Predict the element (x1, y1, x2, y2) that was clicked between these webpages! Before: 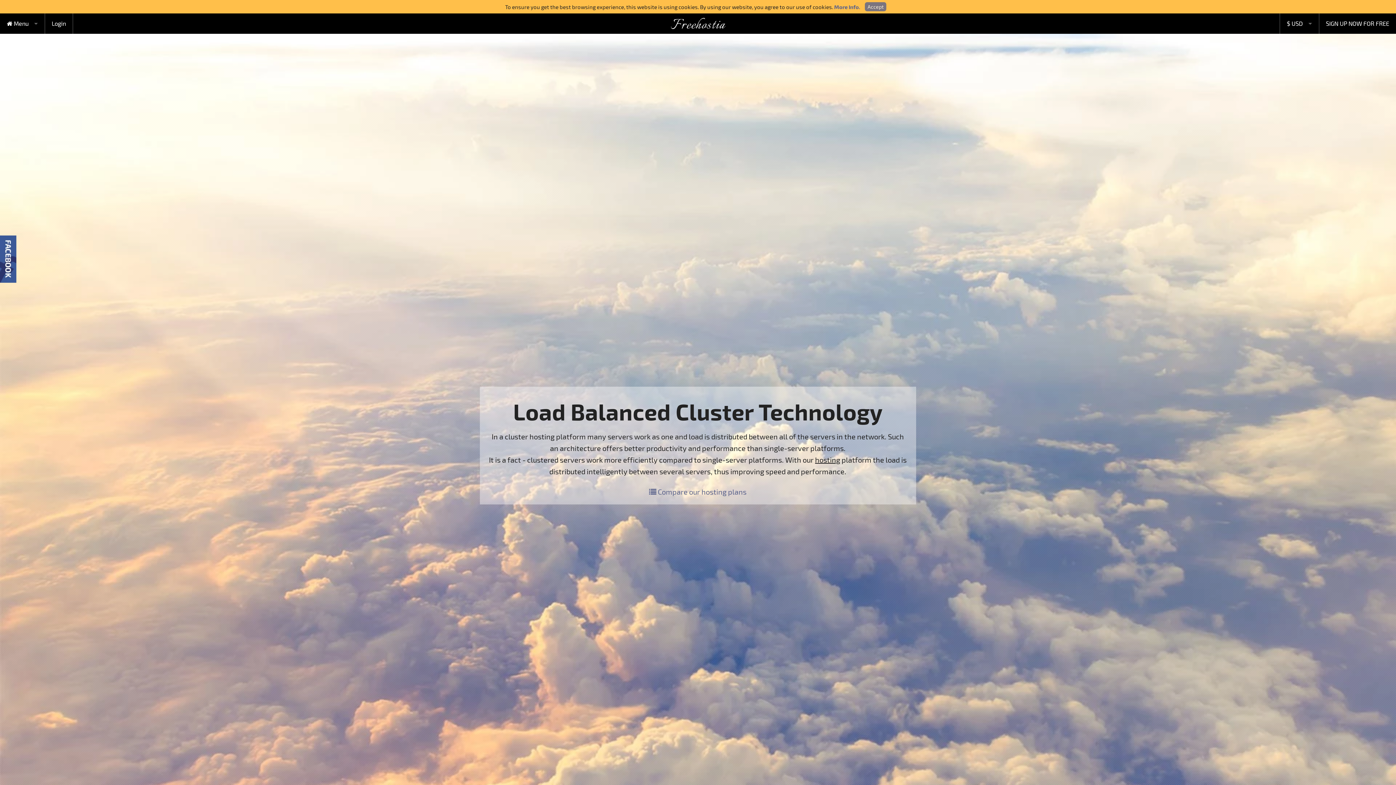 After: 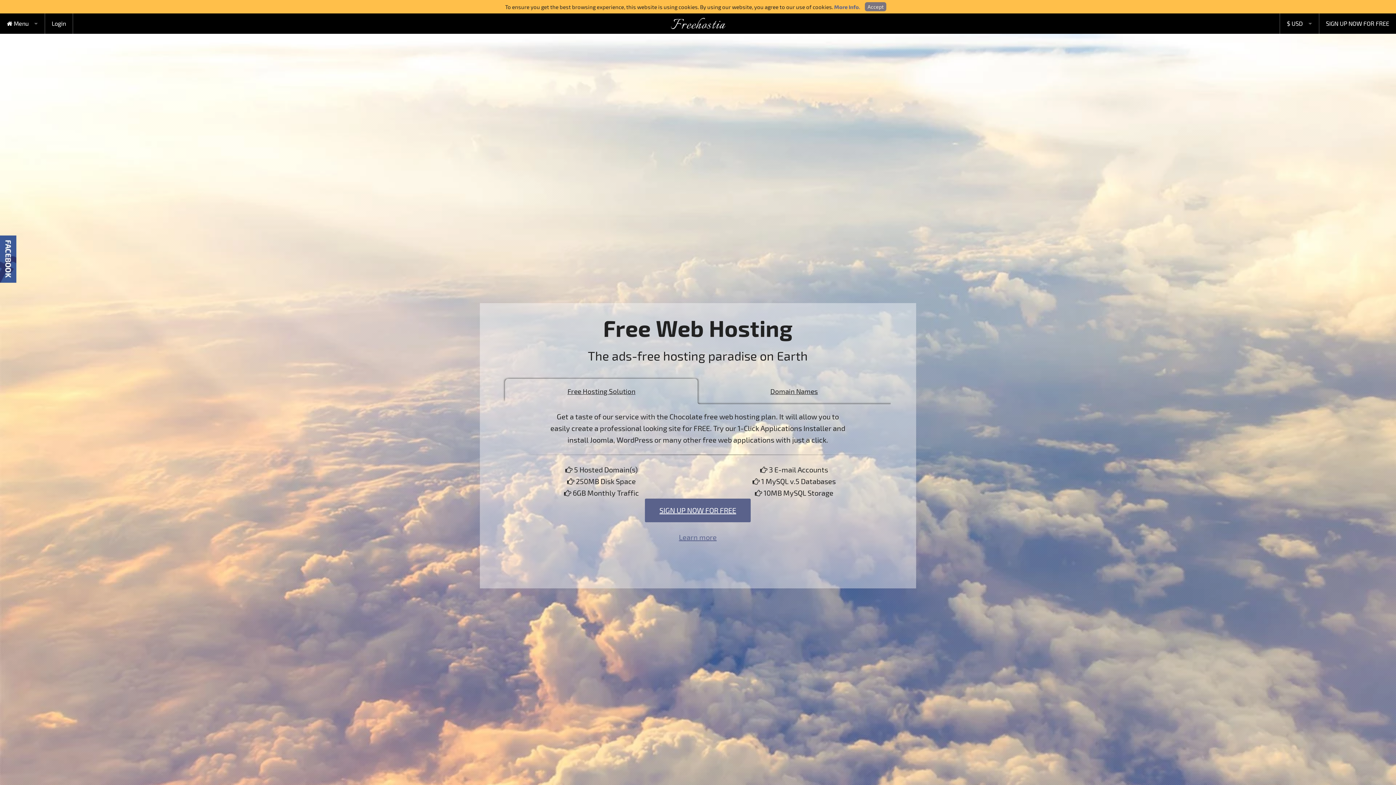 Action: label: Freehostia bbox: (670, 14, 725, 36)